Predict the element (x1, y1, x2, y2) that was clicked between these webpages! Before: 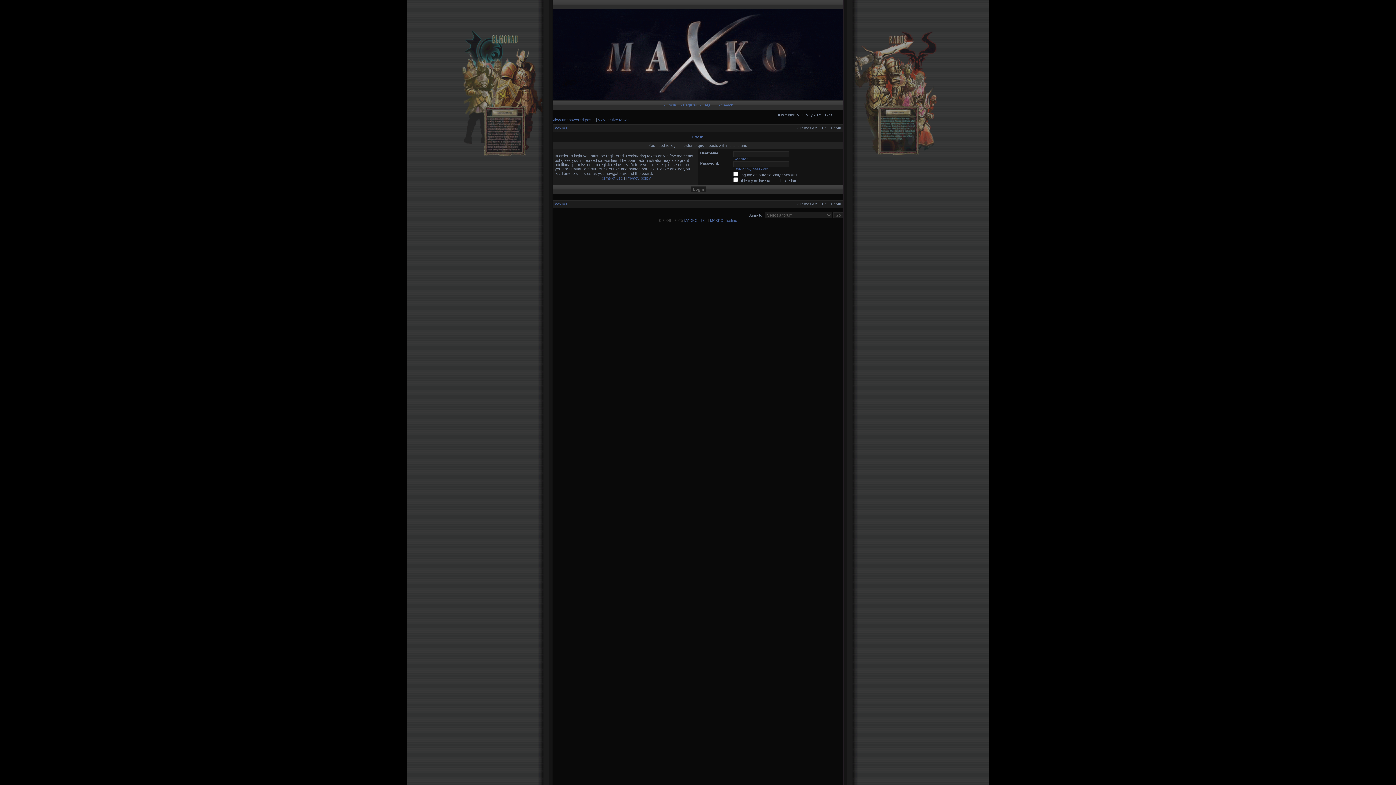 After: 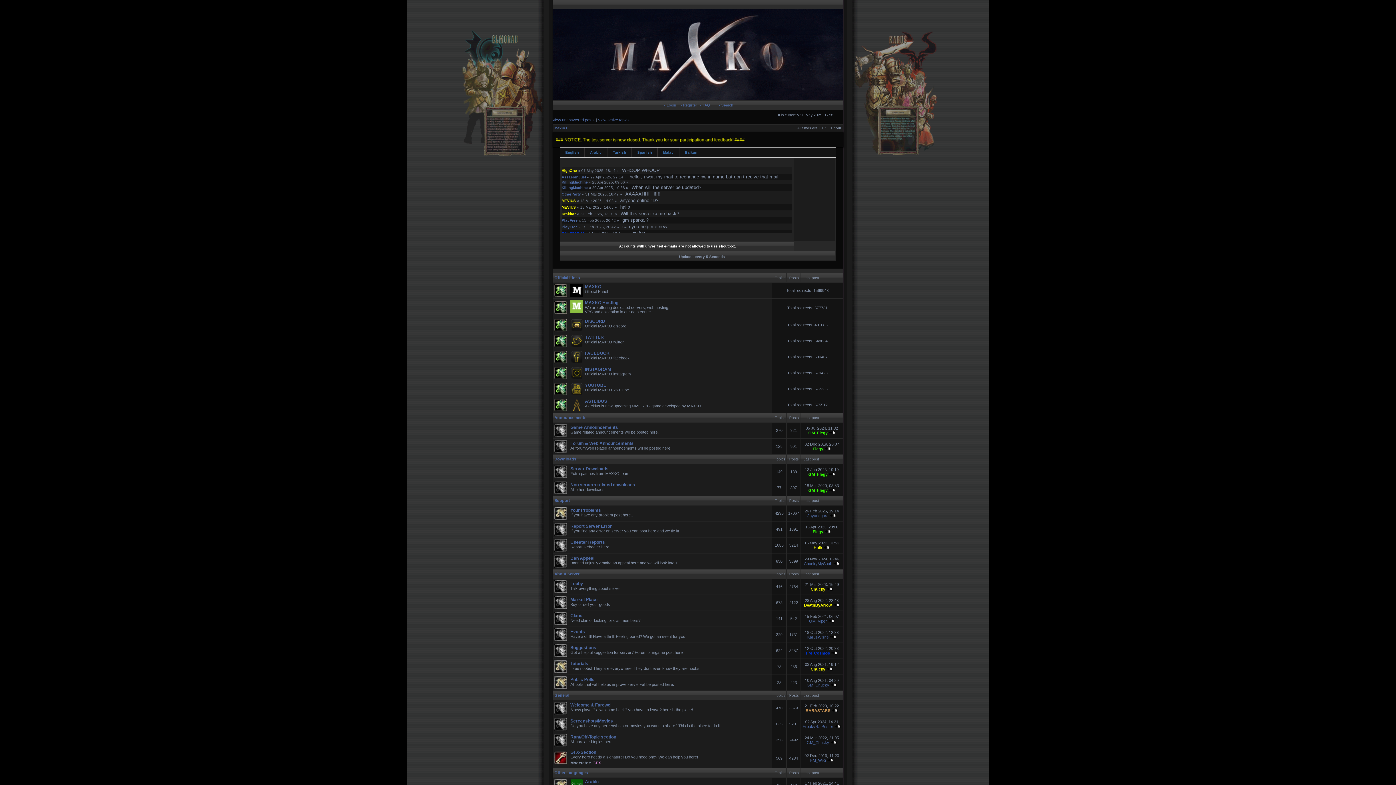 Action: bbox: (554, 126, 567, 130) label: MaxKO